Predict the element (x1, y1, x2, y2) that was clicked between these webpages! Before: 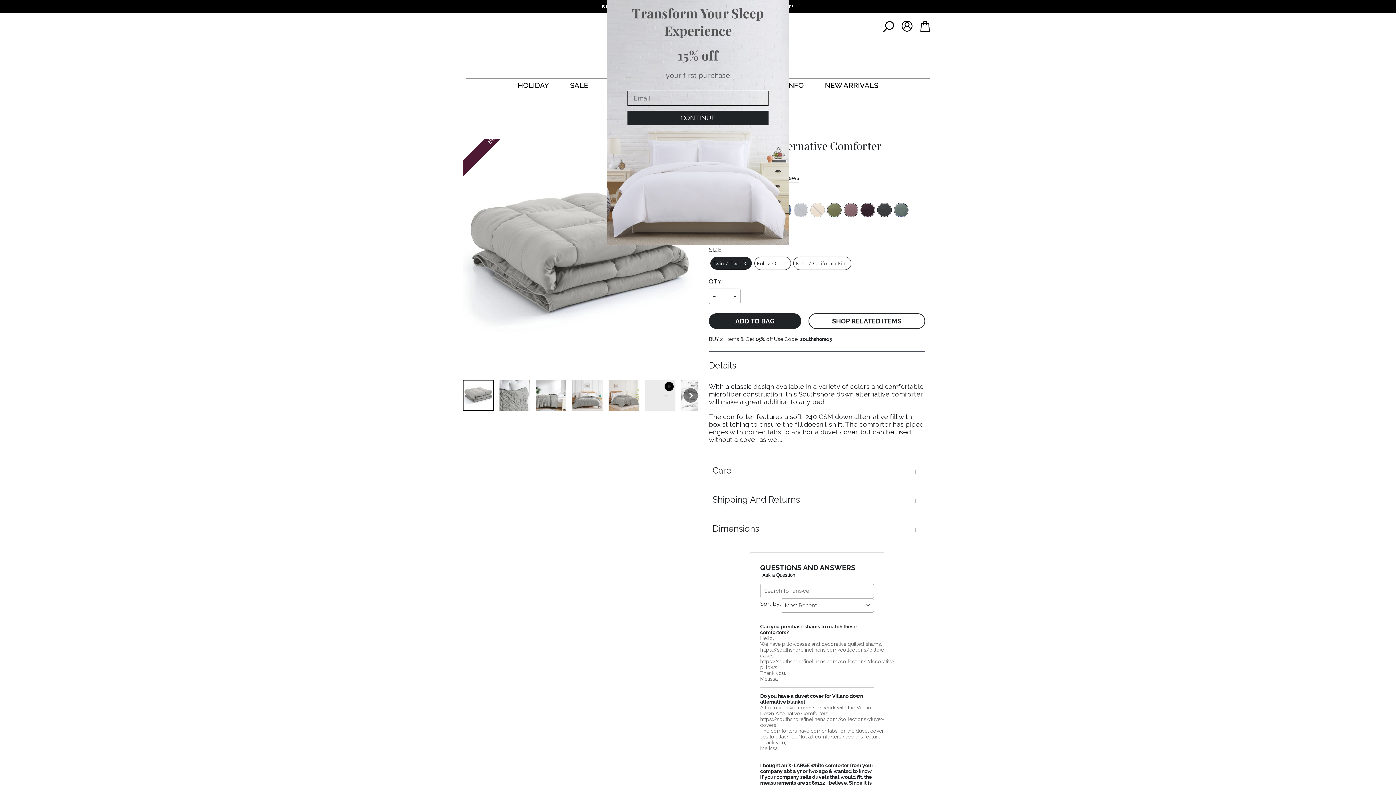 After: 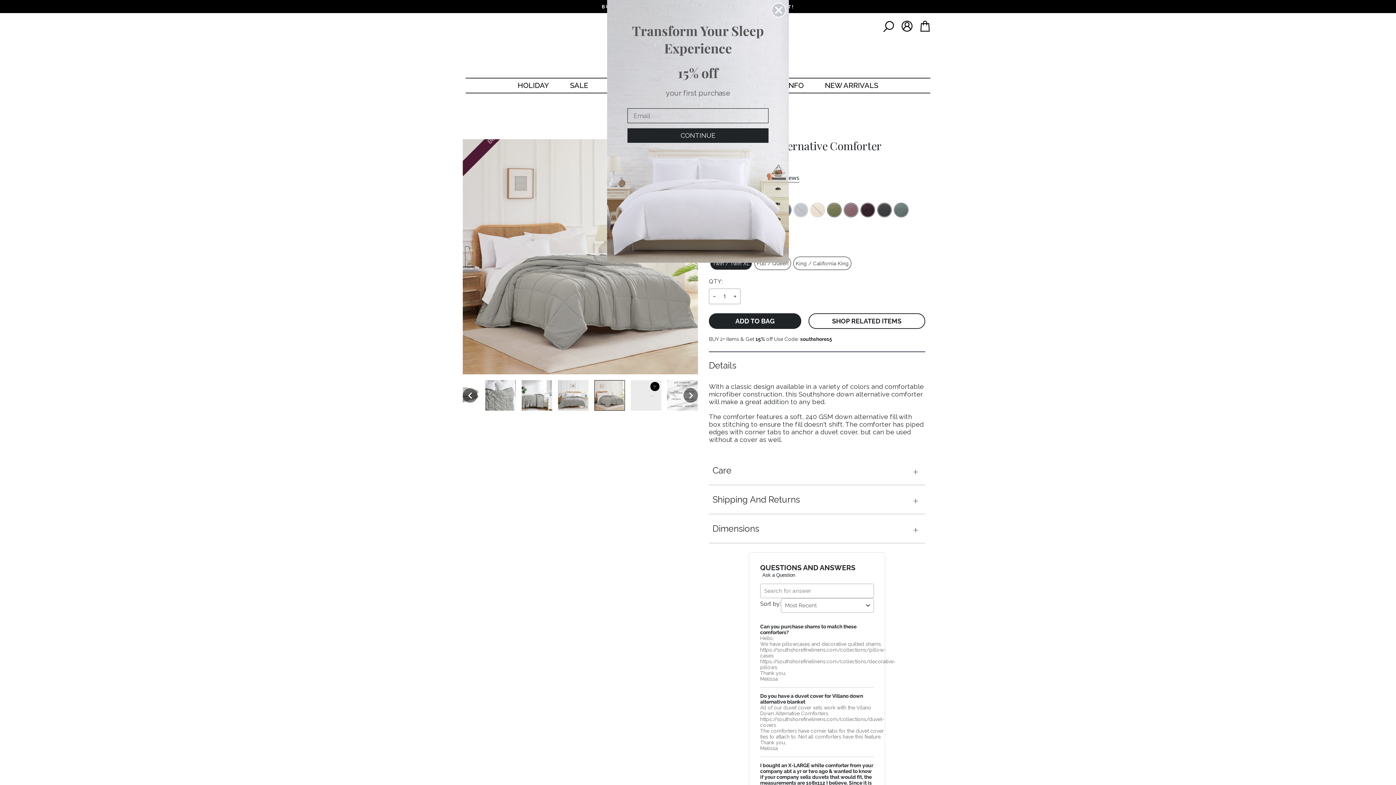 Action: bbox: (608, 380, 639, 410)